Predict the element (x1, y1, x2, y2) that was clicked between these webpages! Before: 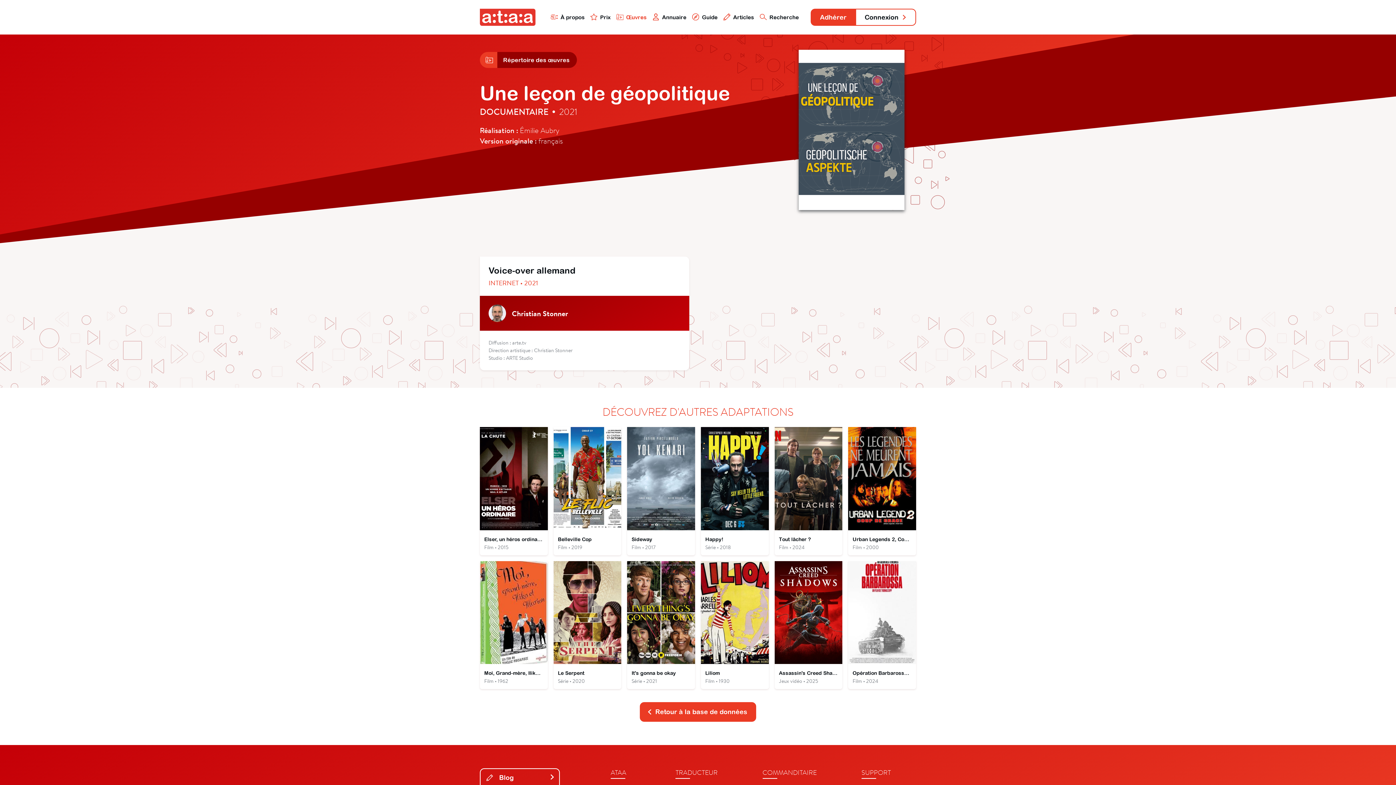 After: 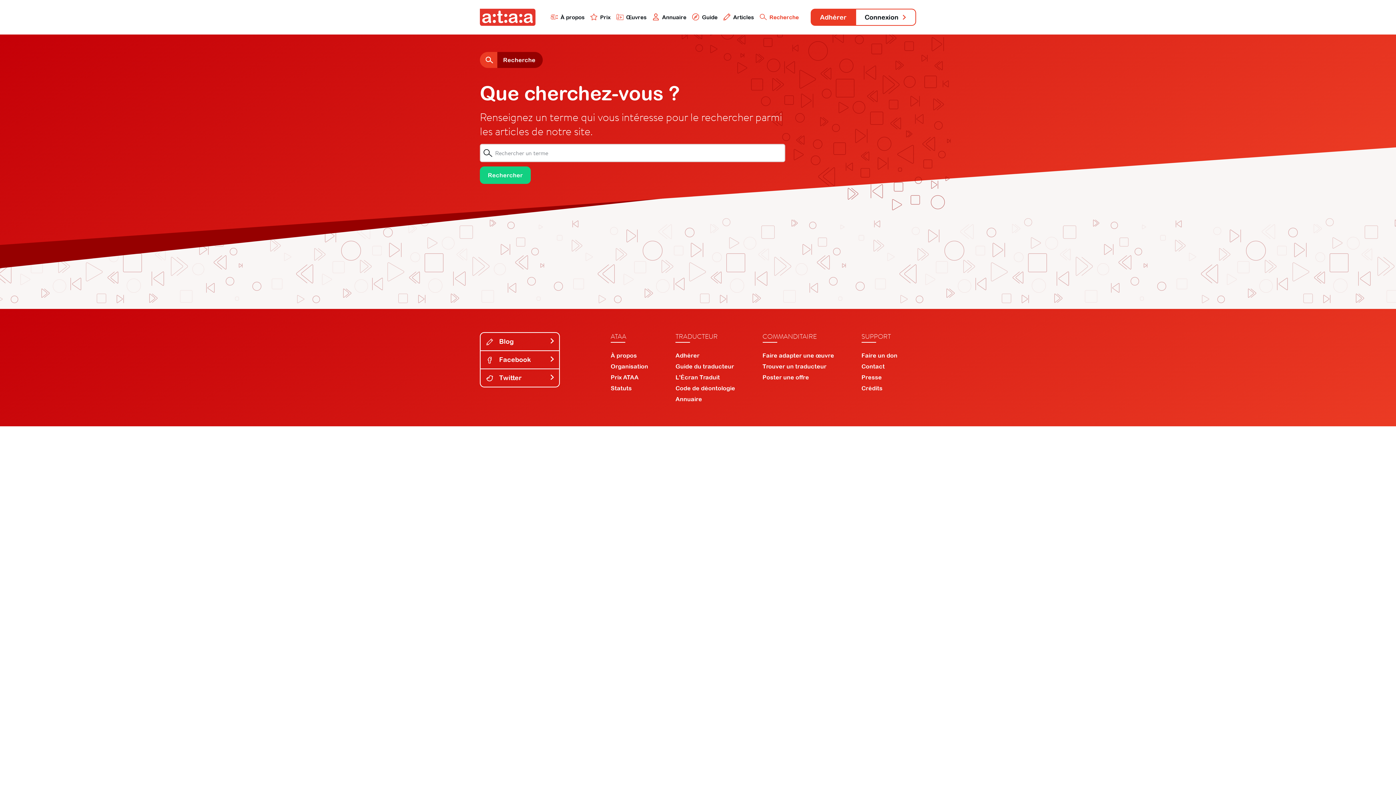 Action: label: Recherche bbox: (759, 13, 799, 20)